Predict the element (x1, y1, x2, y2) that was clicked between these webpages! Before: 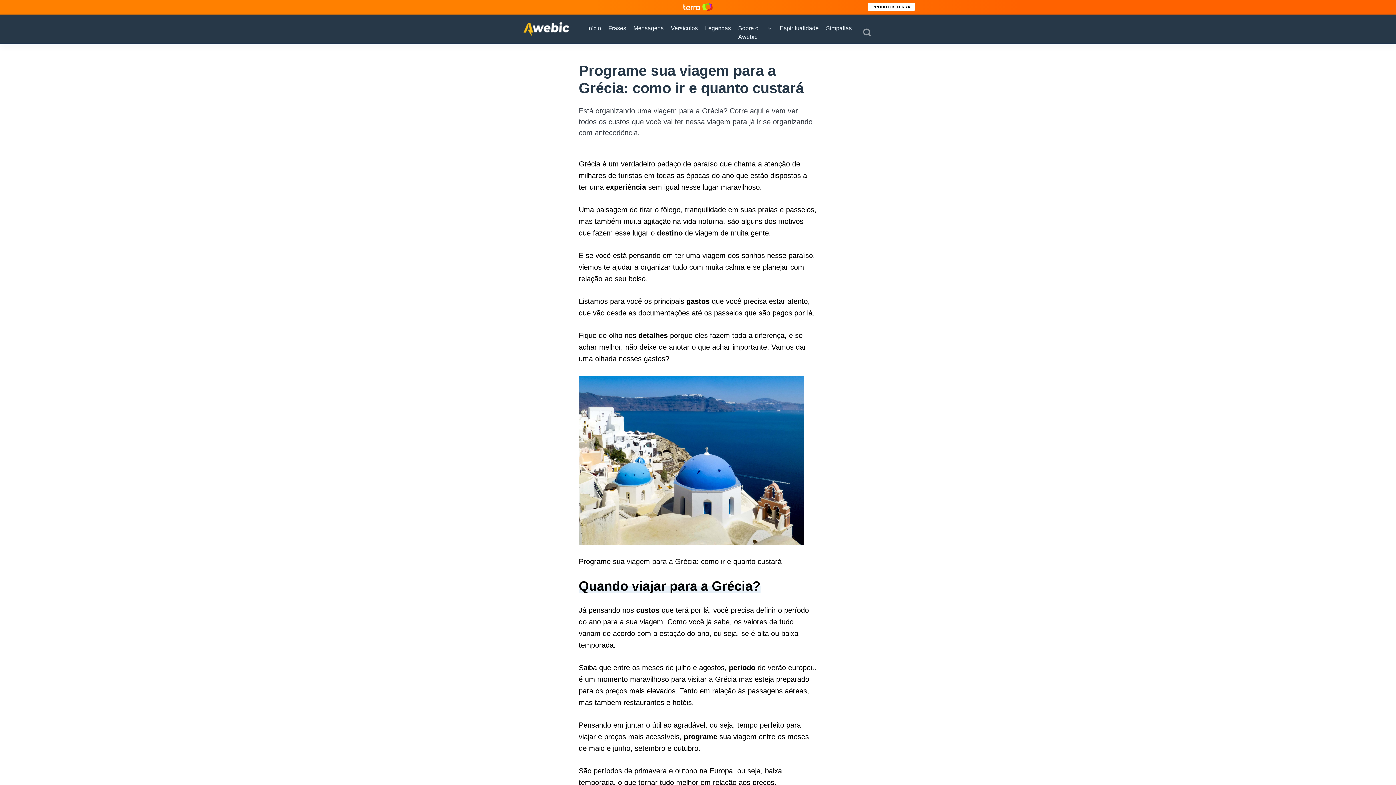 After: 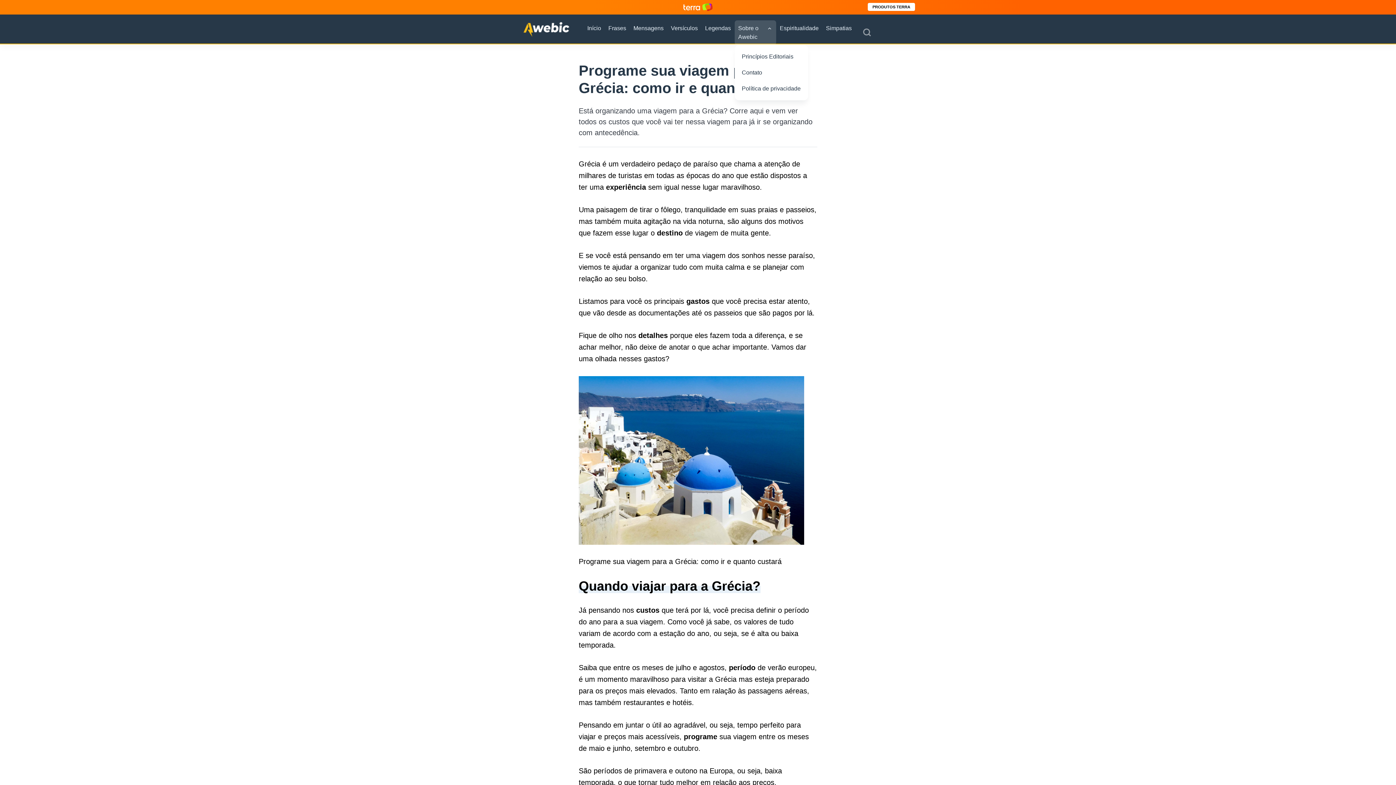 Action: label: Sobre o Awebic bbox: (738, 24, 772, 41)